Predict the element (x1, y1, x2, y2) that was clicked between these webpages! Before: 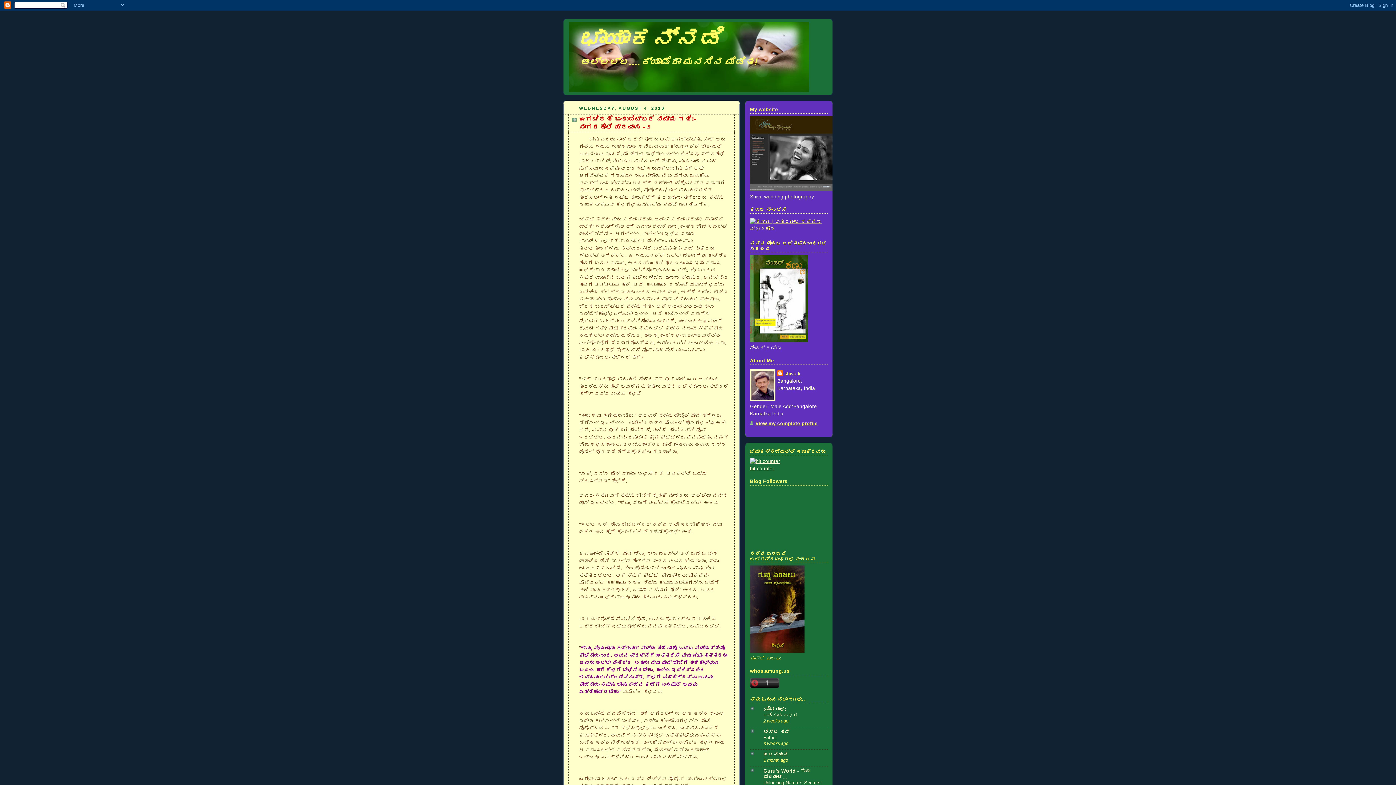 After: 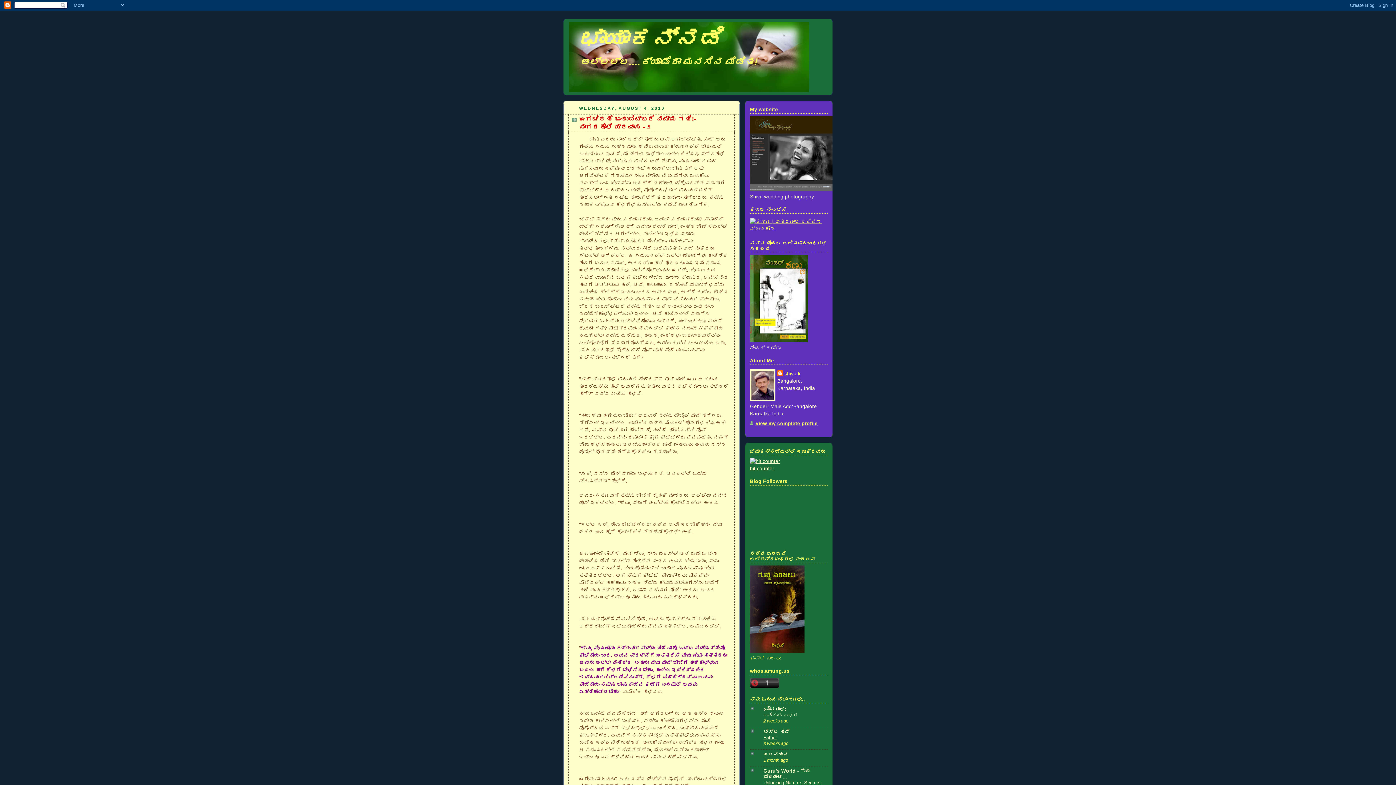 Action: bbox: (763, 735, 777, 740) label: Father